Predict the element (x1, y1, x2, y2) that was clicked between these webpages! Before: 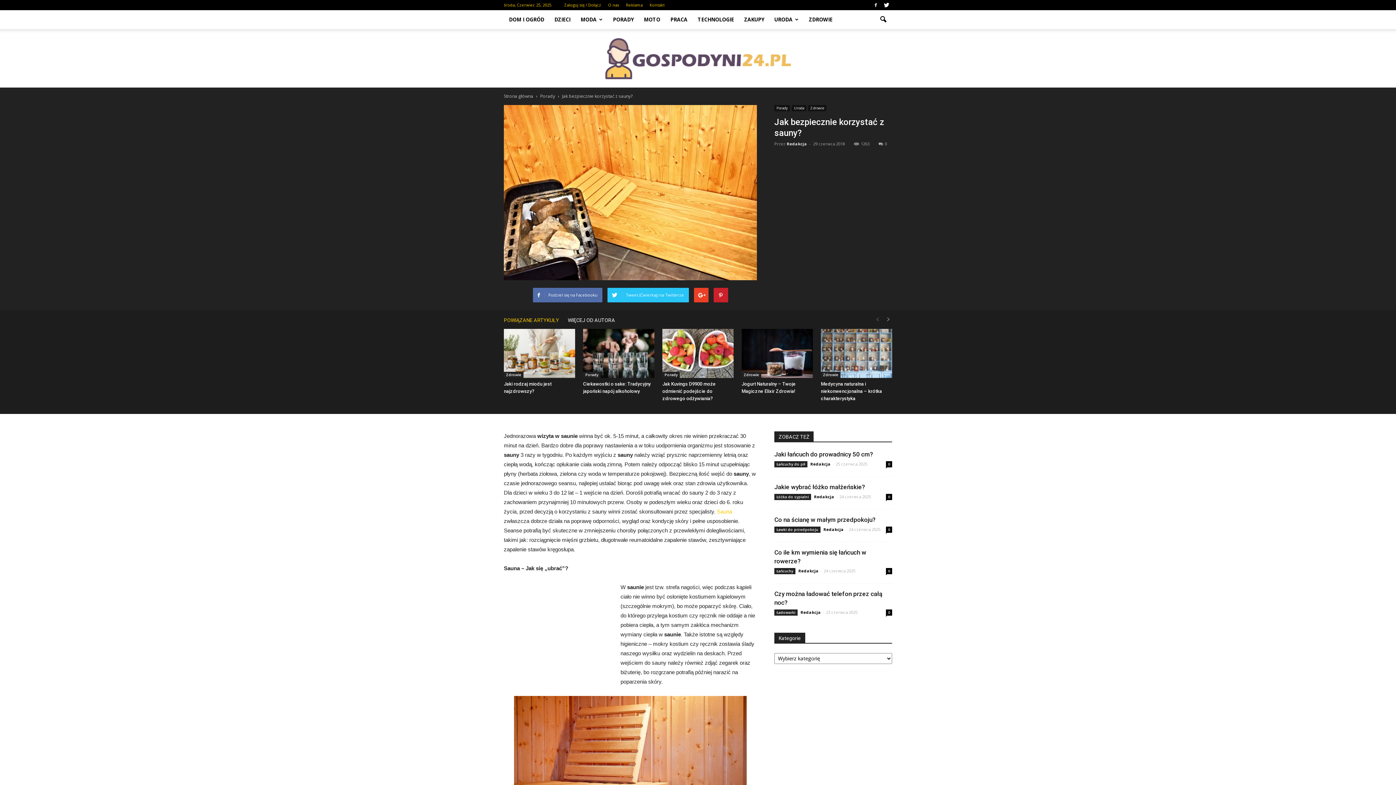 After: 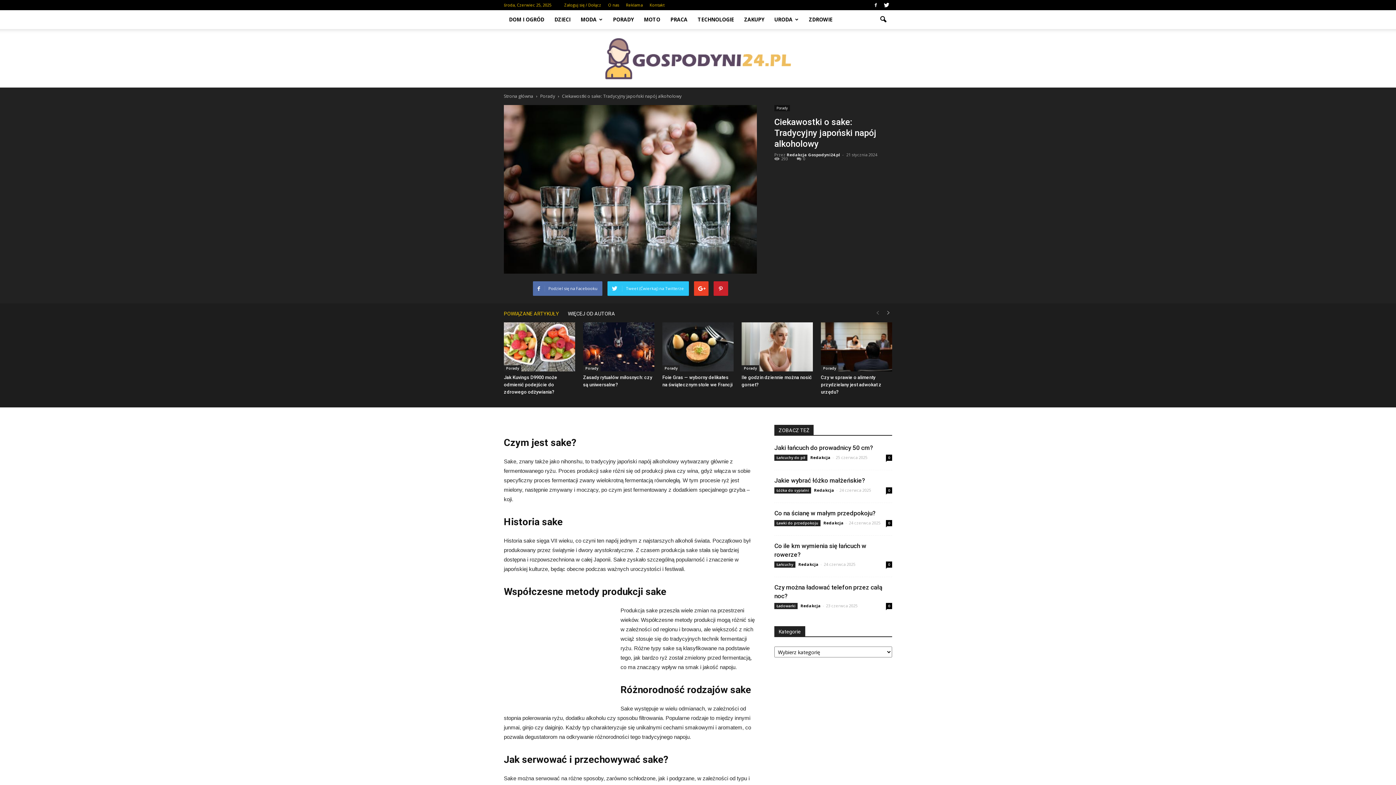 Action: bbox: (583, 329, 654, 378)